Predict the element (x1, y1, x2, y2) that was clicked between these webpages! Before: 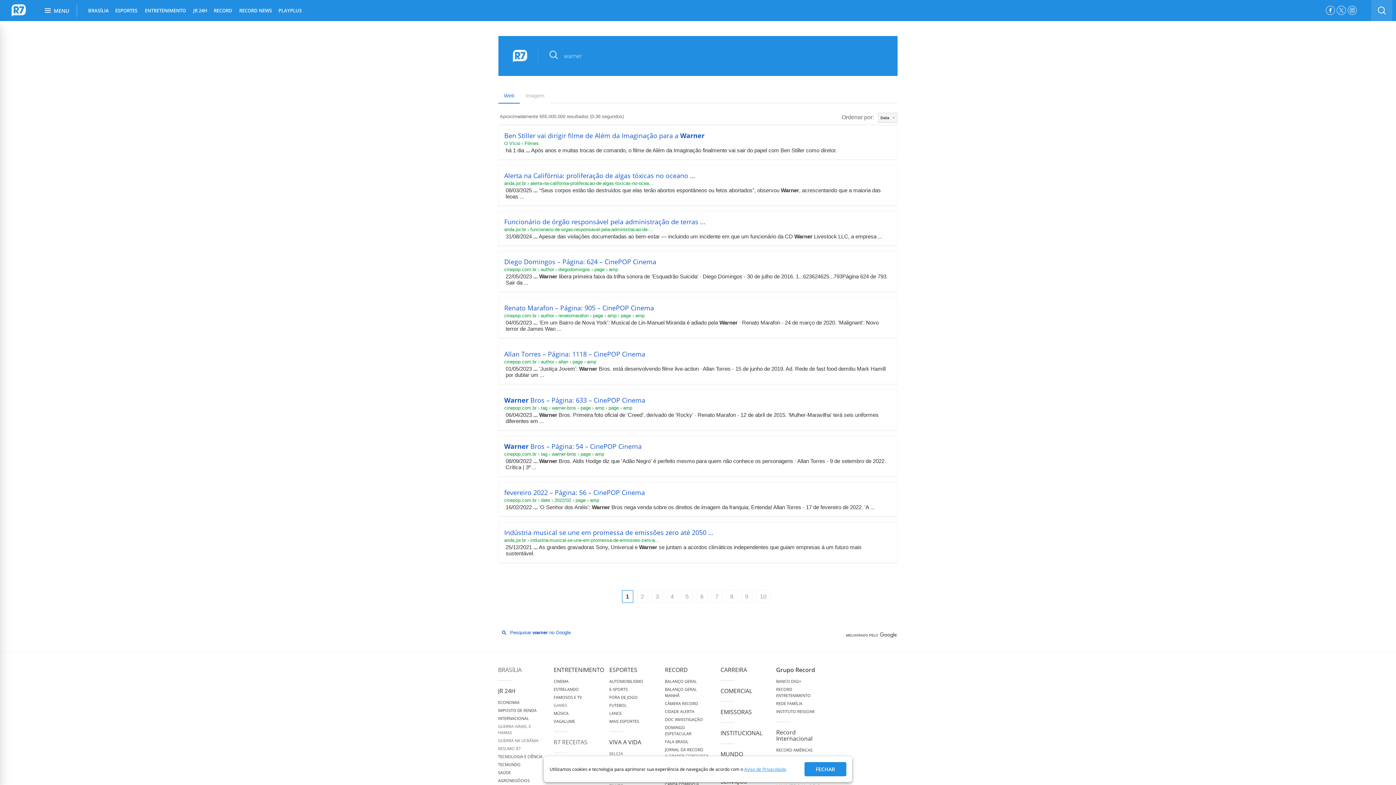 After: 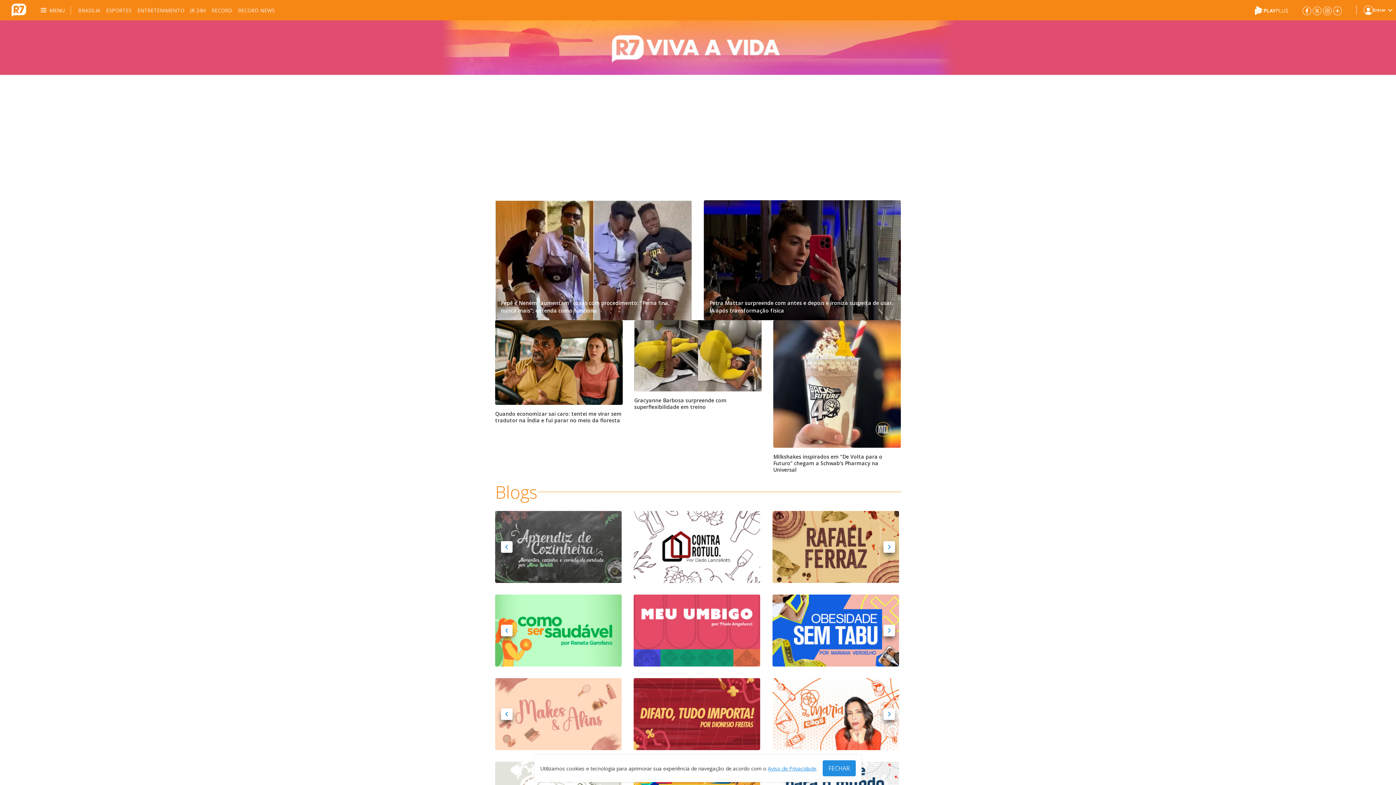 Action: bbox: (609, 738, 641, 746) label: VIVA A VIDA